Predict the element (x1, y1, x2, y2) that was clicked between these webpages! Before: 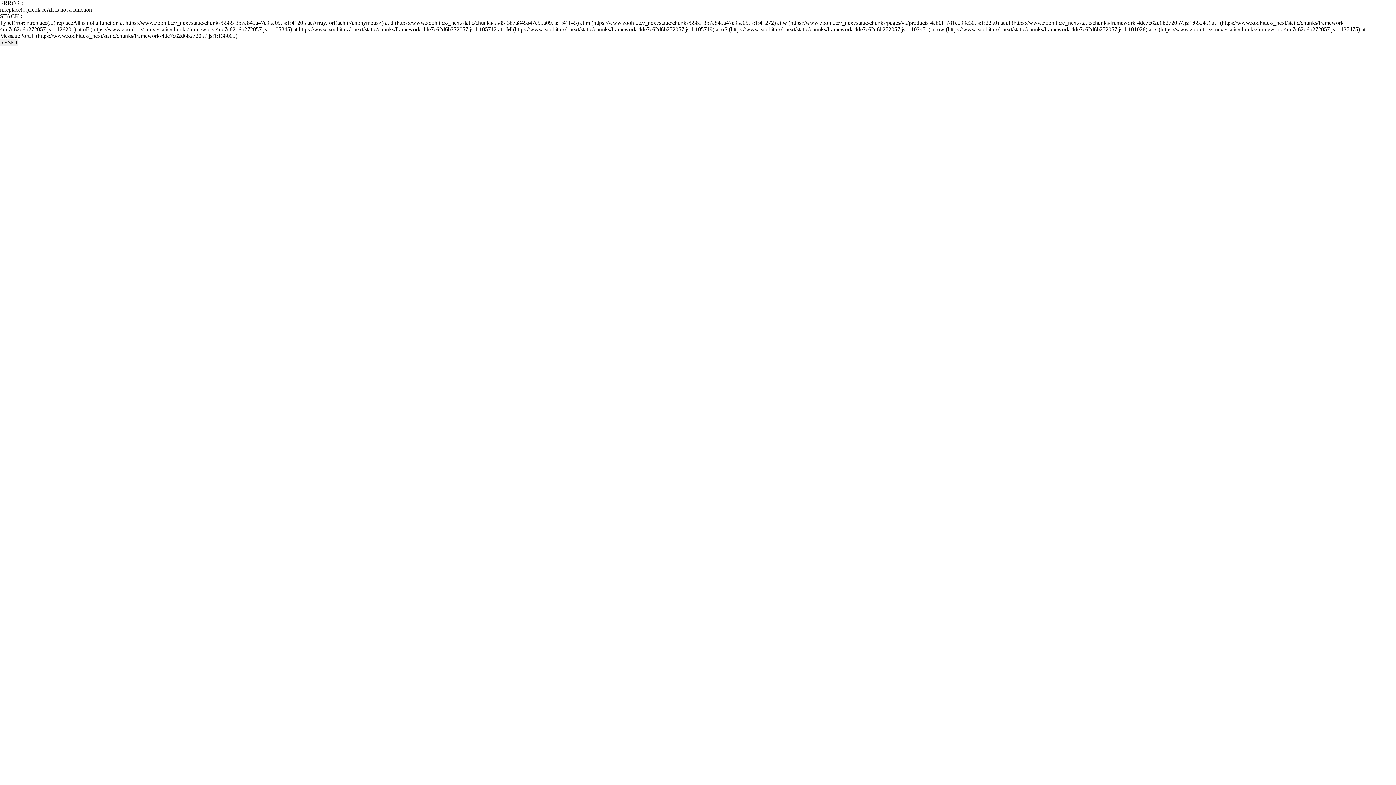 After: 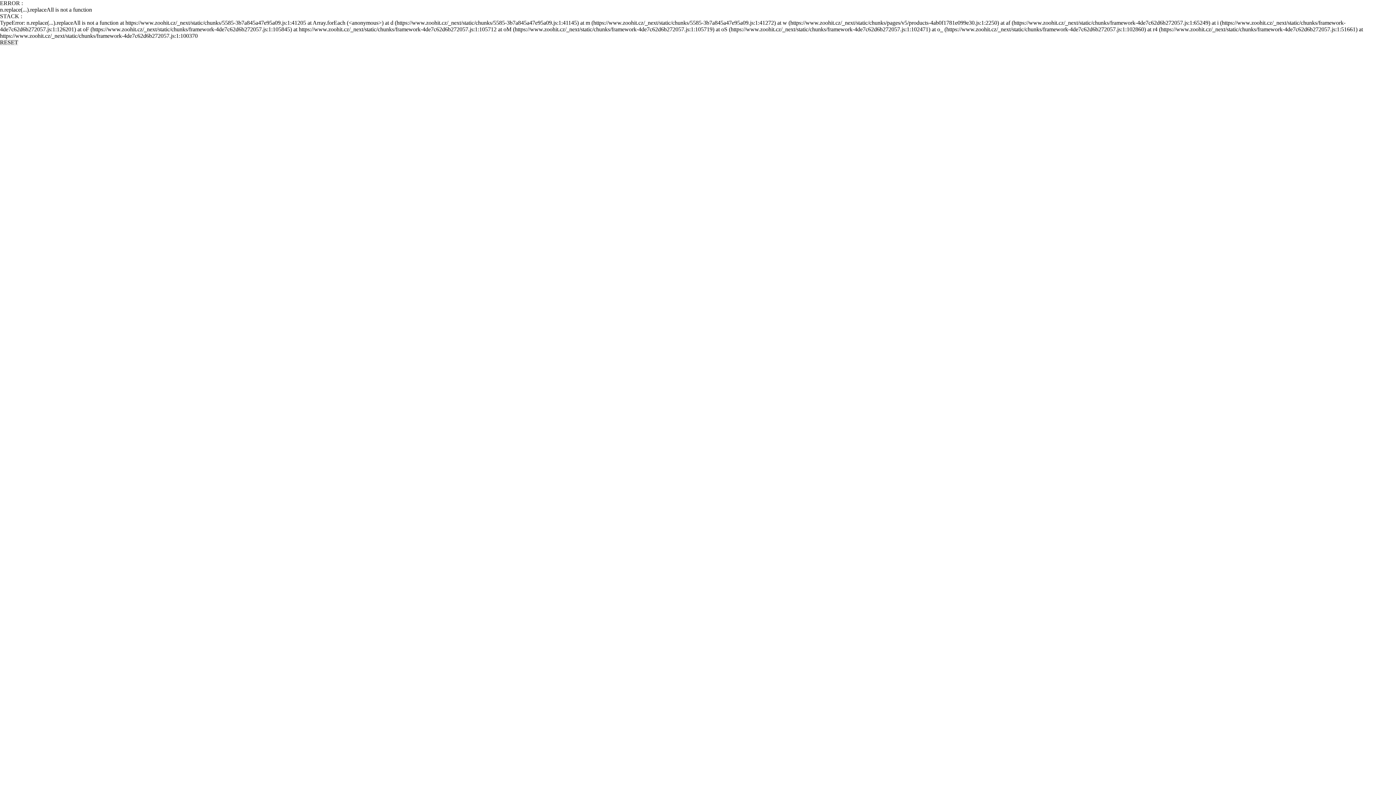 Action: bbox: (0, 39, 18, 45) label: RESET